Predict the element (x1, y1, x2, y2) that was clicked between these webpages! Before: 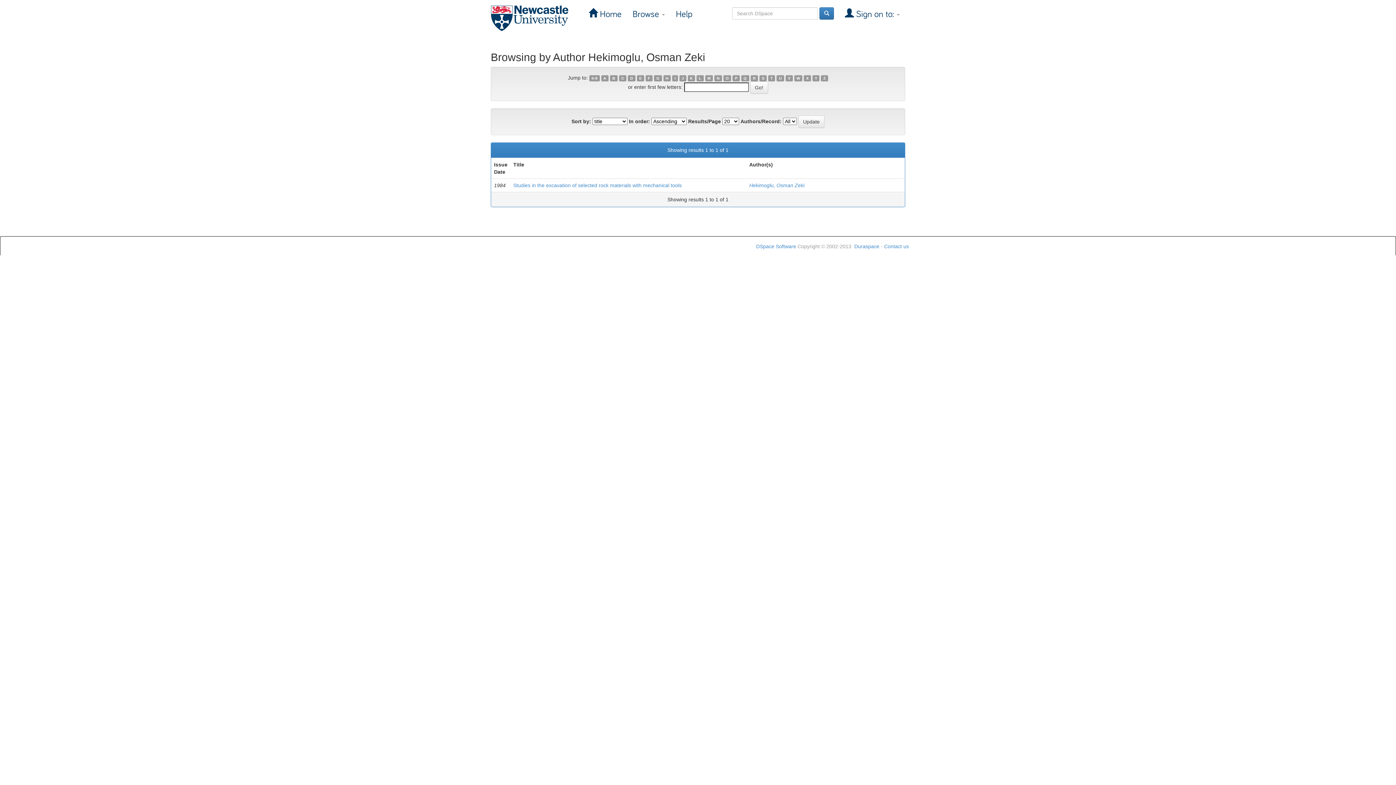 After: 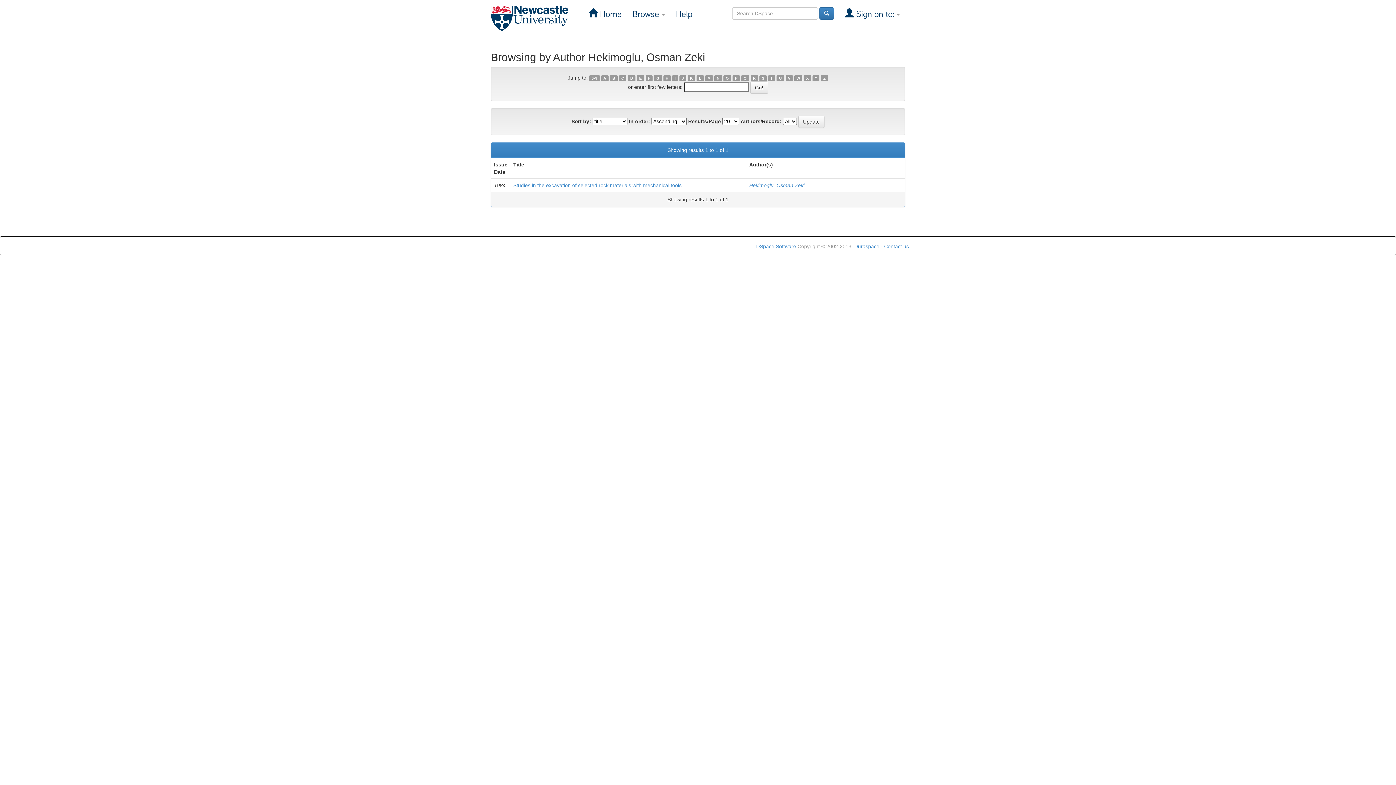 Action: bbox: (672, 75, 678, 81) label: I